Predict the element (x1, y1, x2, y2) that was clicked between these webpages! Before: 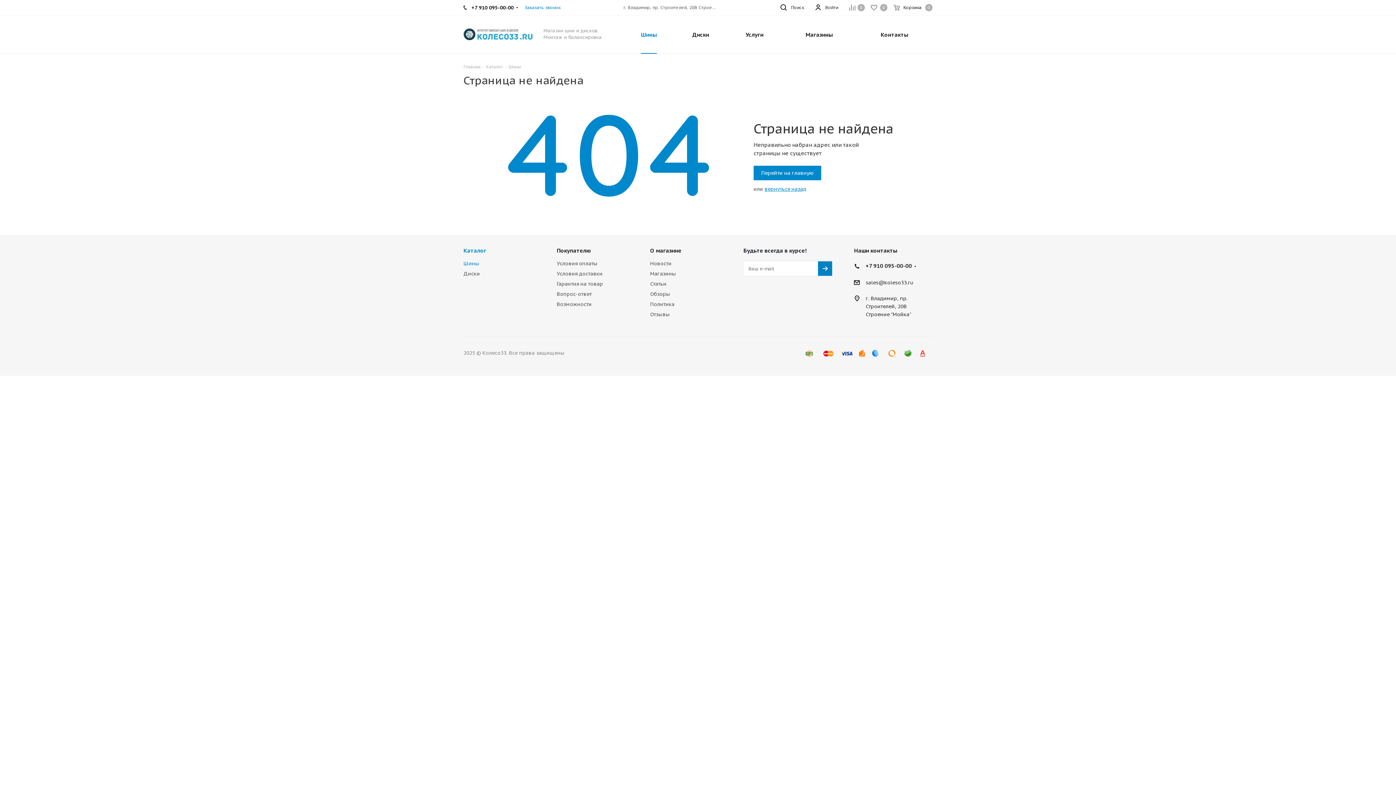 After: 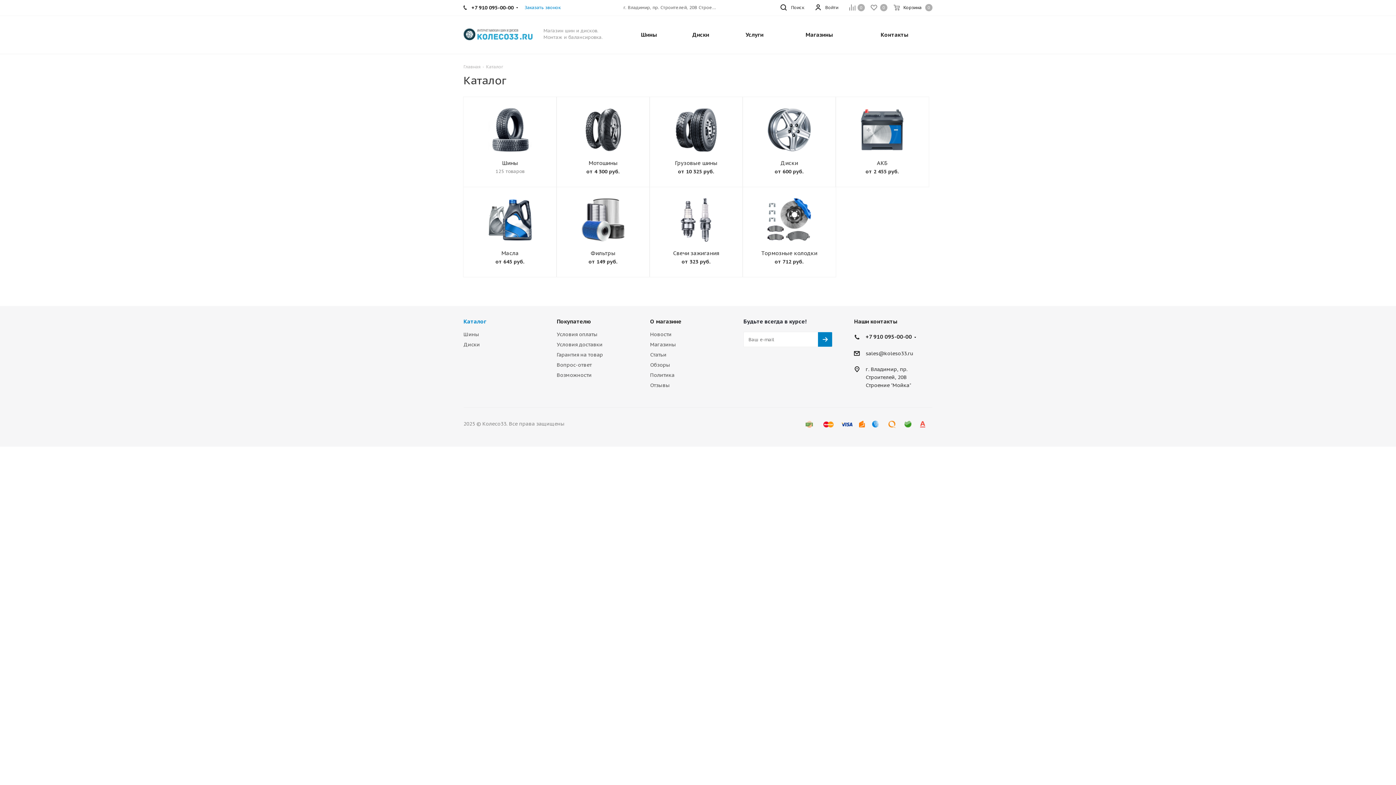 Action: label: Каталог bbox: (486, 63, 503, 69)